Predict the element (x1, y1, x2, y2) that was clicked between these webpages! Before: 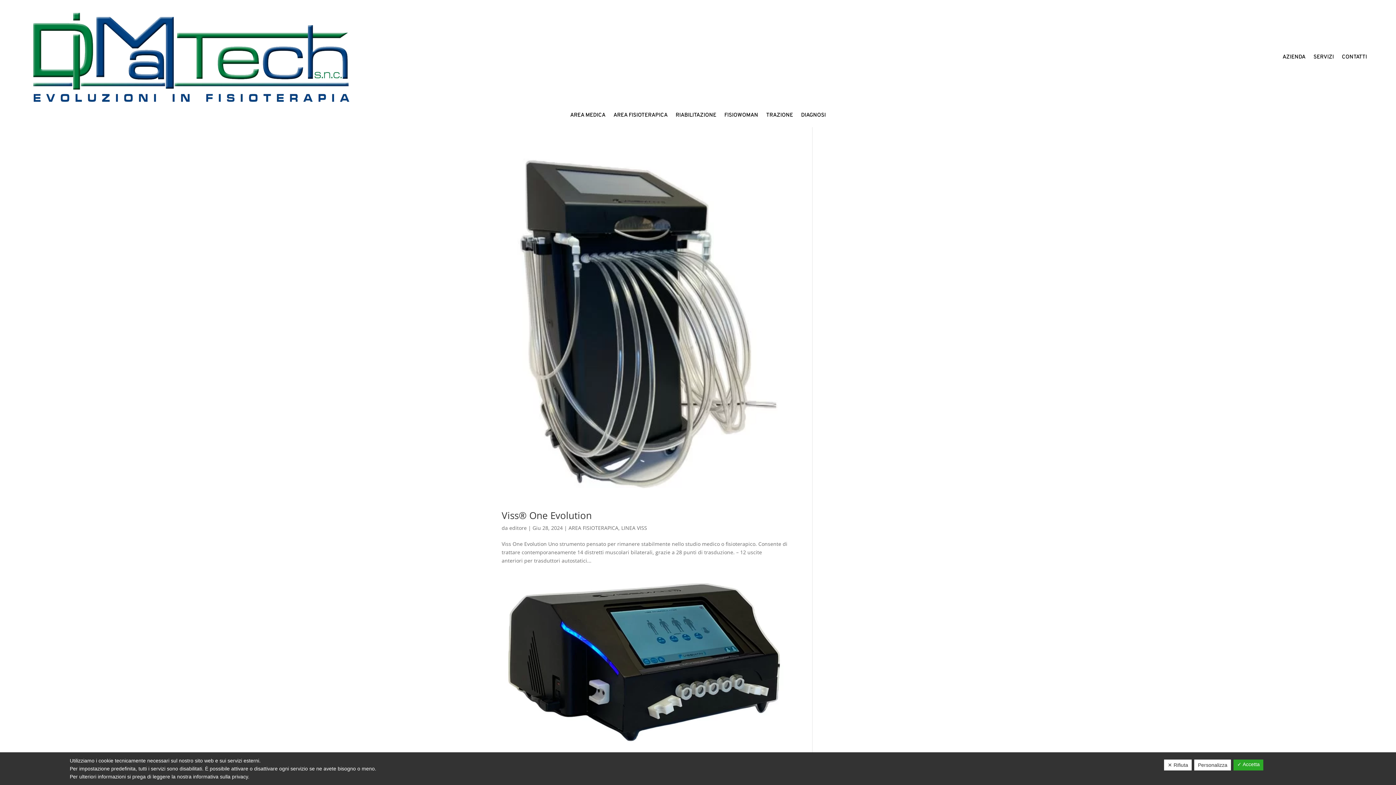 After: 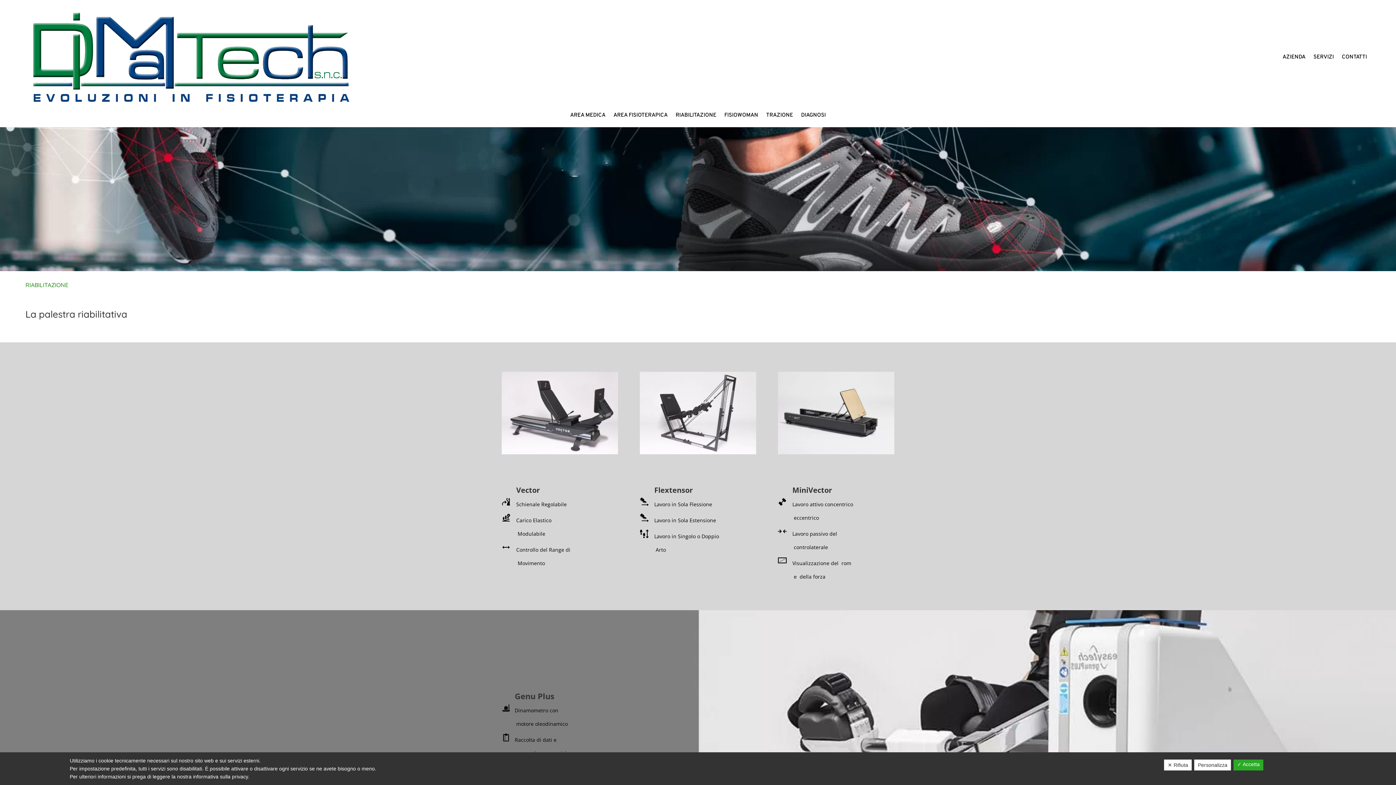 Action: bbox: (675, 112, 716, 121) label: RIABILITAZIONE